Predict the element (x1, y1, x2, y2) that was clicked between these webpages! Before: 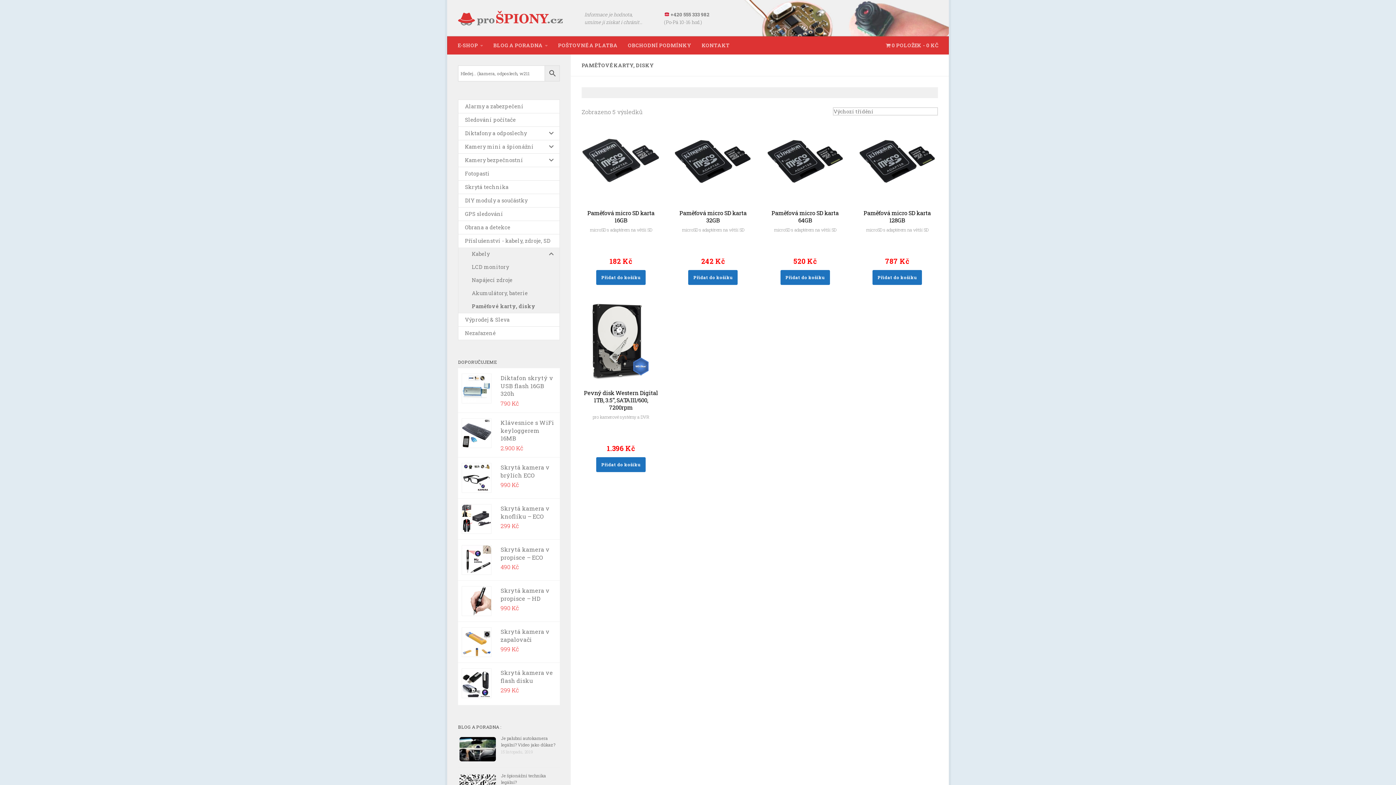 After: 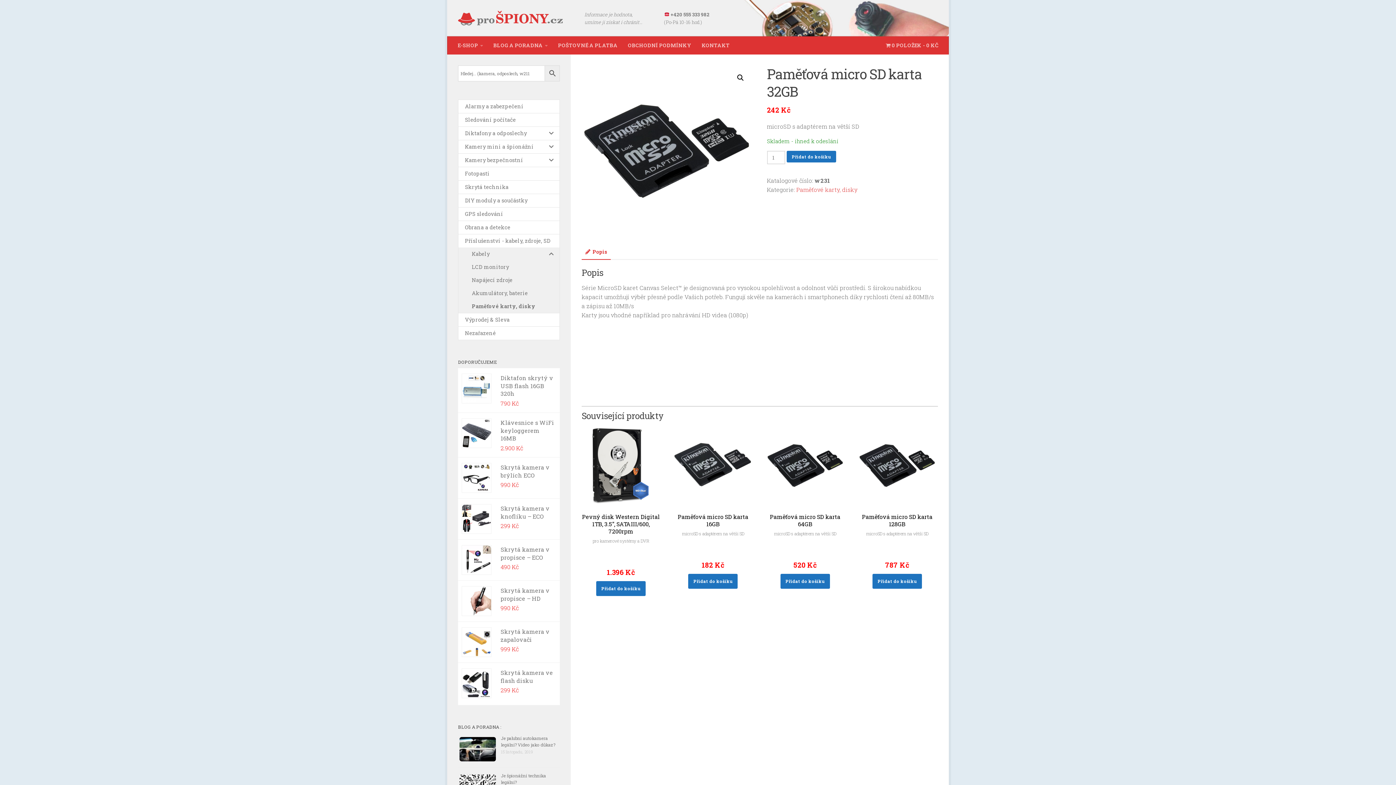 Action: label: Paměťová micro SD karta 32GB

microSD s adaptérem na větší SD

242 Kč bbox: (673, 122, 752, 265)